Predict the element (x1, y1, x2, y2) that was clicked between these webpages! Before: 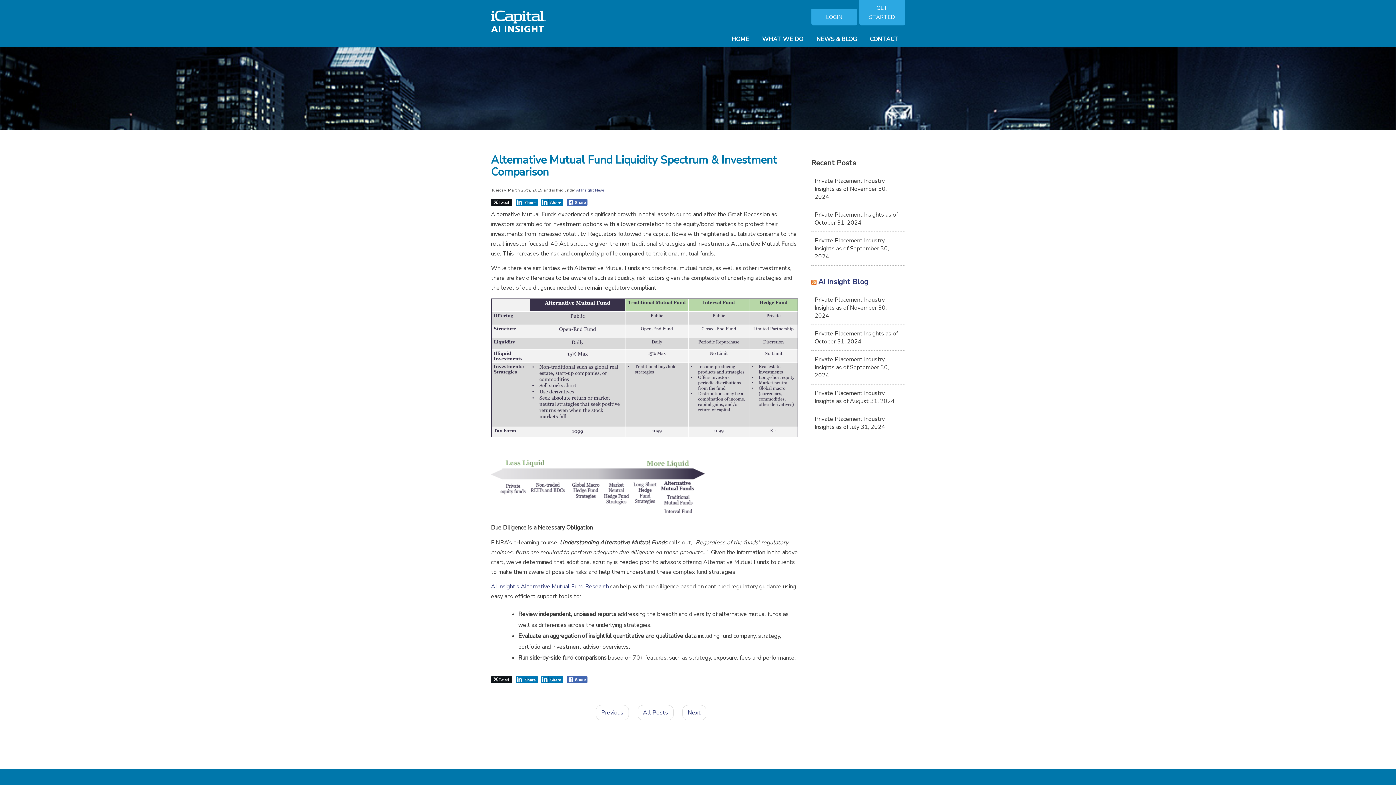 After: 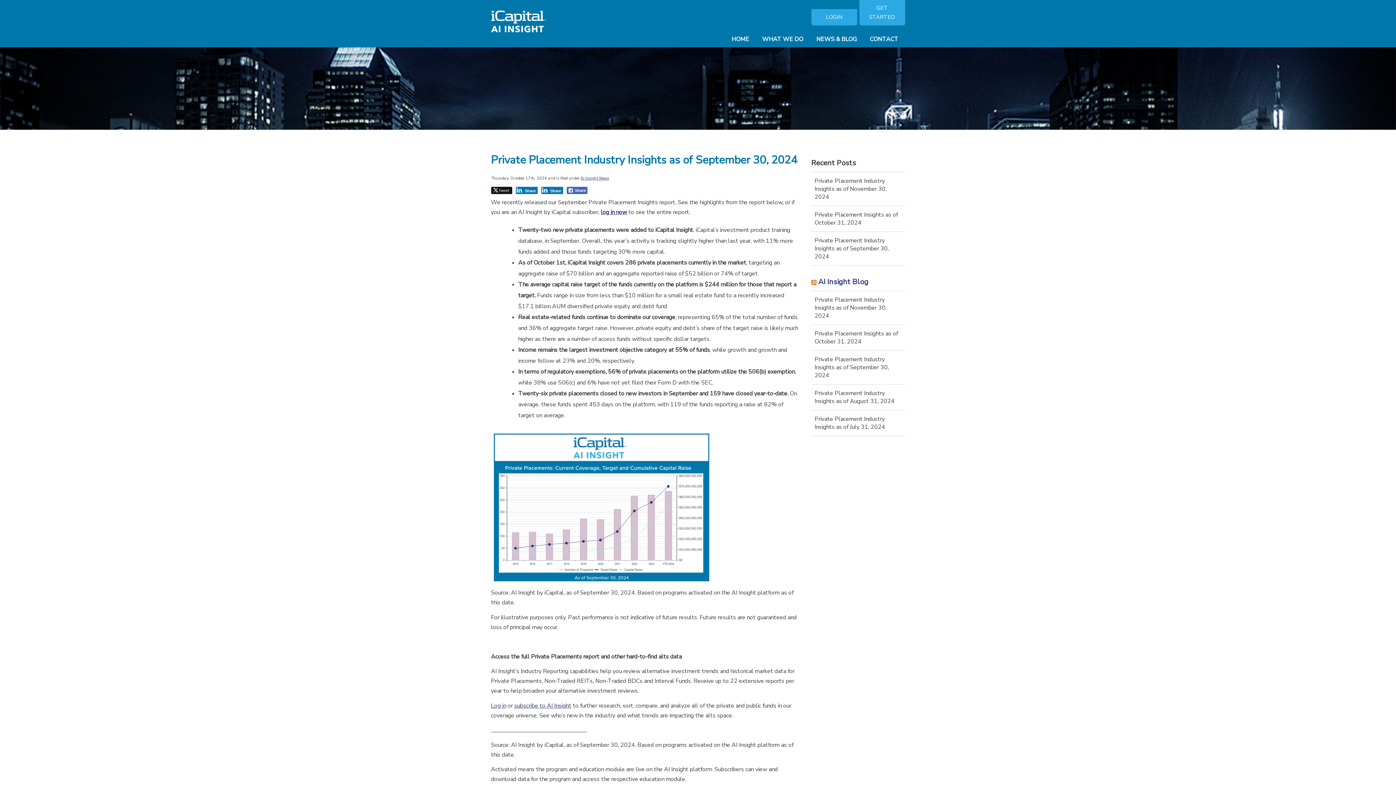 Action: label: Private Placement Industry Insights as of September 30, 2024 bbox: (811, 350, 905, 384)